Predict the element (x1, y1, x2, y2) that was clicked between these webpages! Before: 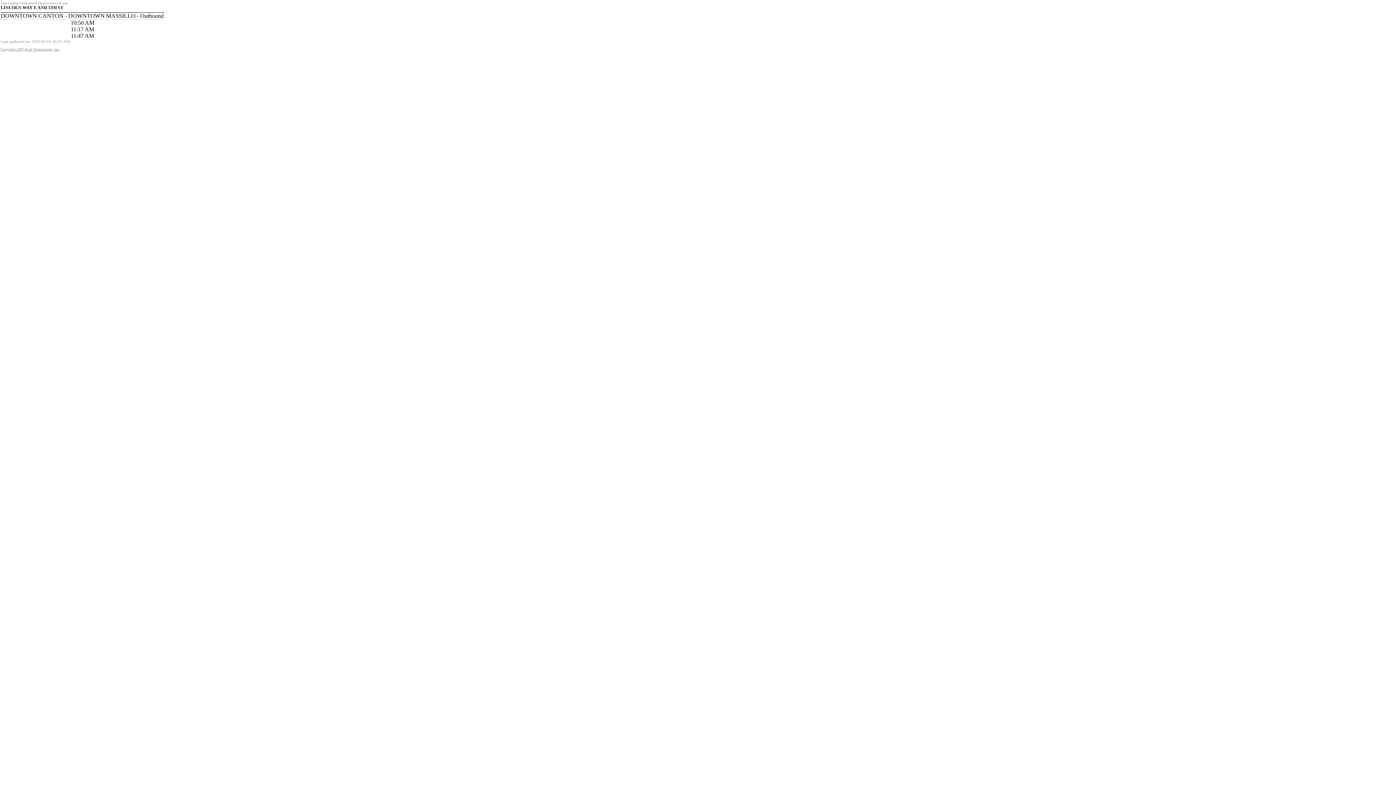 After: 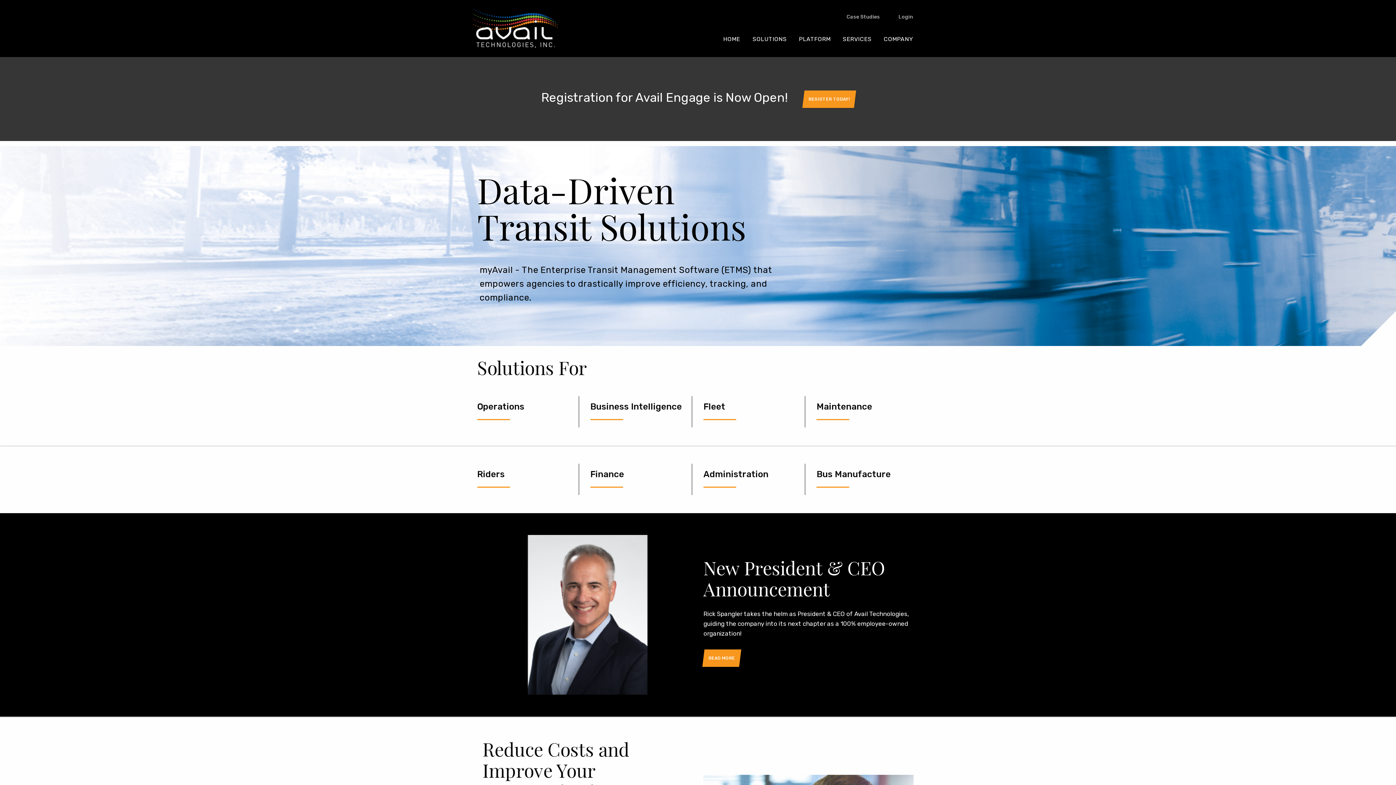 Action: label: Copyright 2007 Avail Technologies, Inc. bbox: (0, 47, 60, 51)